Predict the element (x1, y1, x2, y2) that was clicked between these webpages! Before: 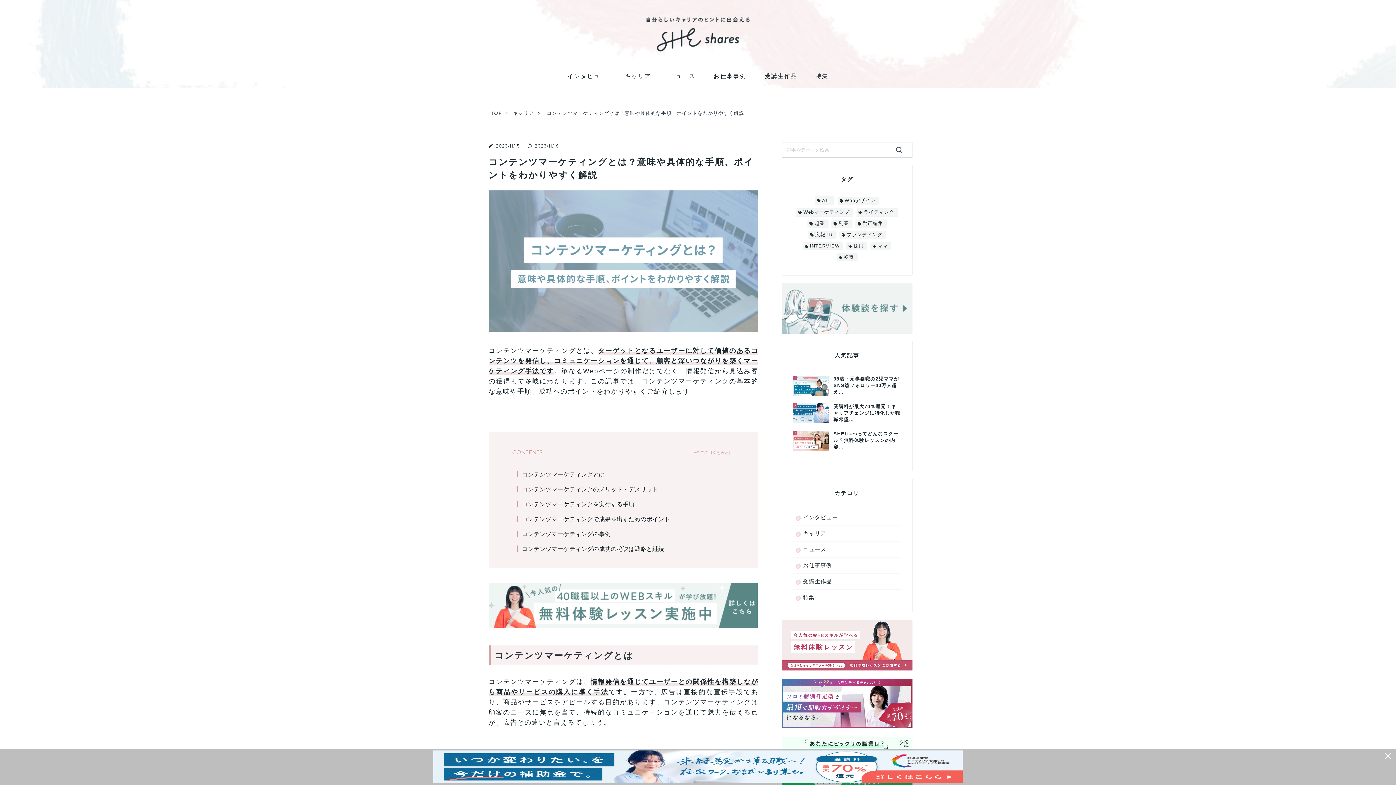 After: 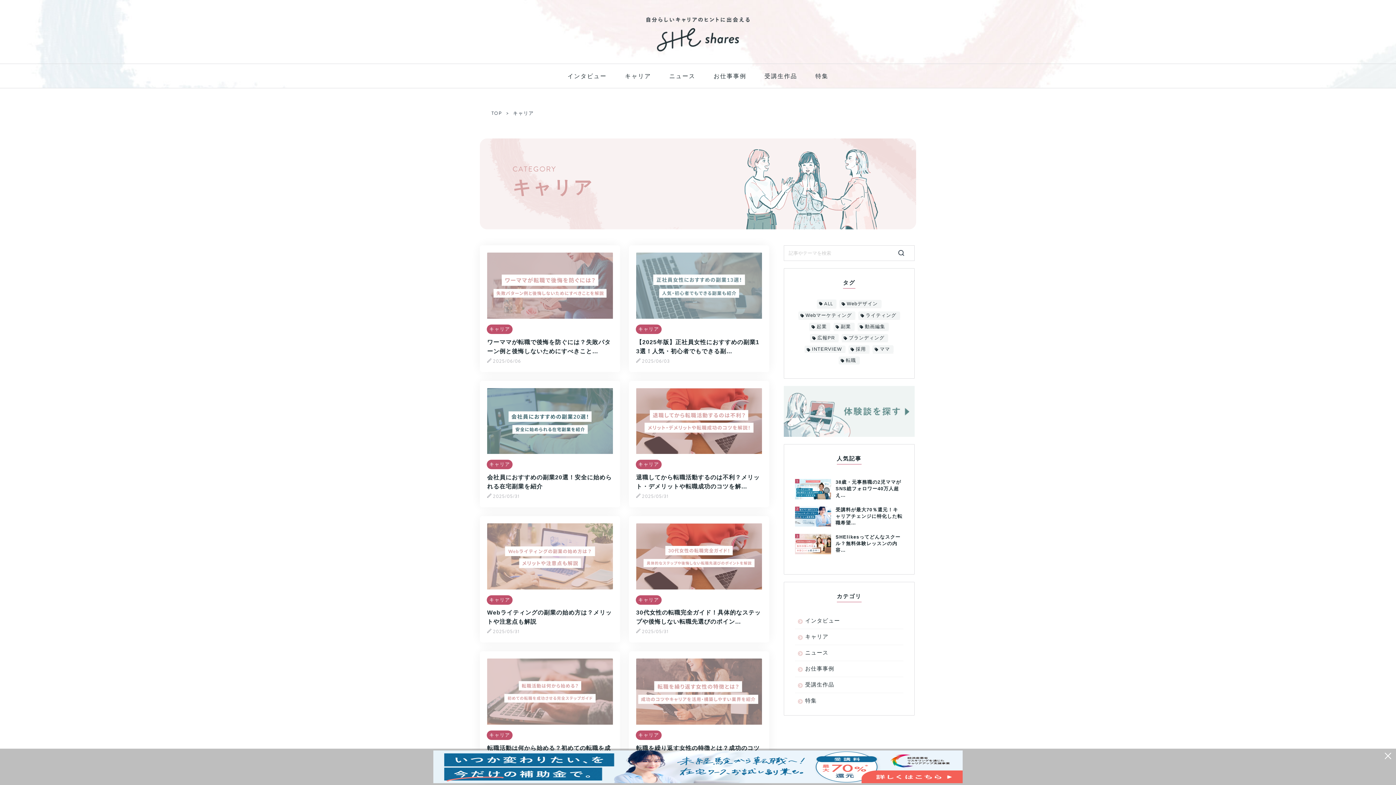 Action: bbox: (616, 70, 660, 85) label: キャリア